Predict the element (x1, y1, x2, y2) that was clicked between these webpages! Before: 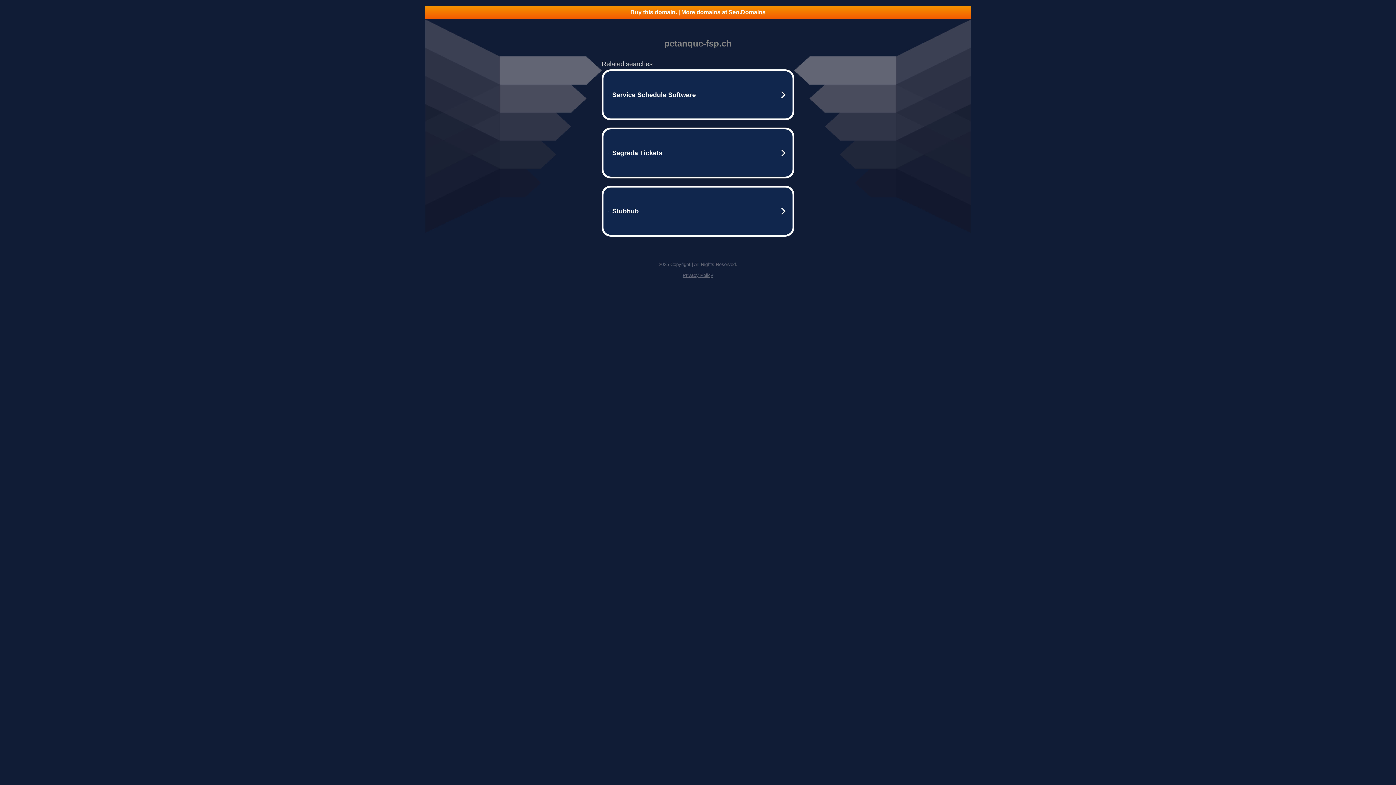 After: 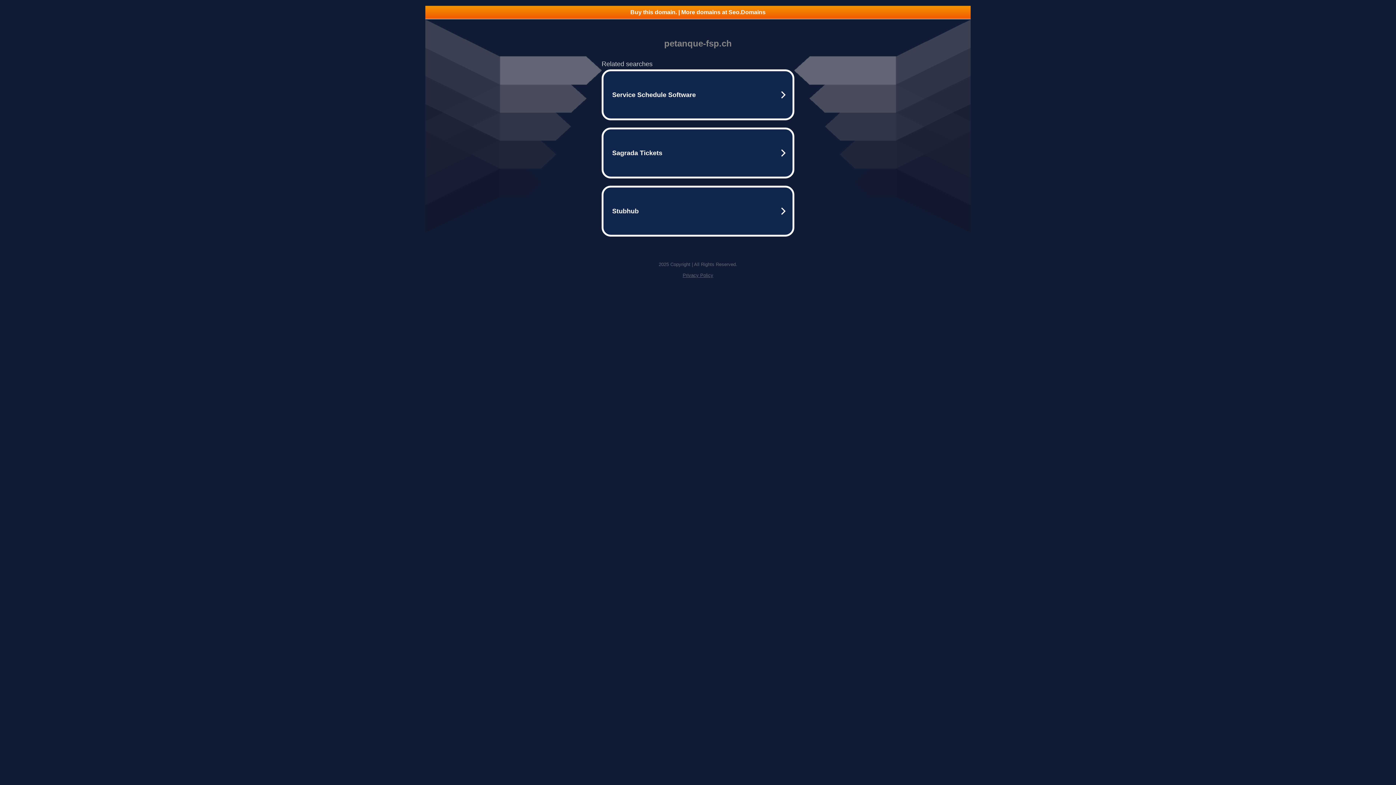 Action: bbox: (425, 5, 970, 18) label: Buy this domain. | More domains at Seo.Domains